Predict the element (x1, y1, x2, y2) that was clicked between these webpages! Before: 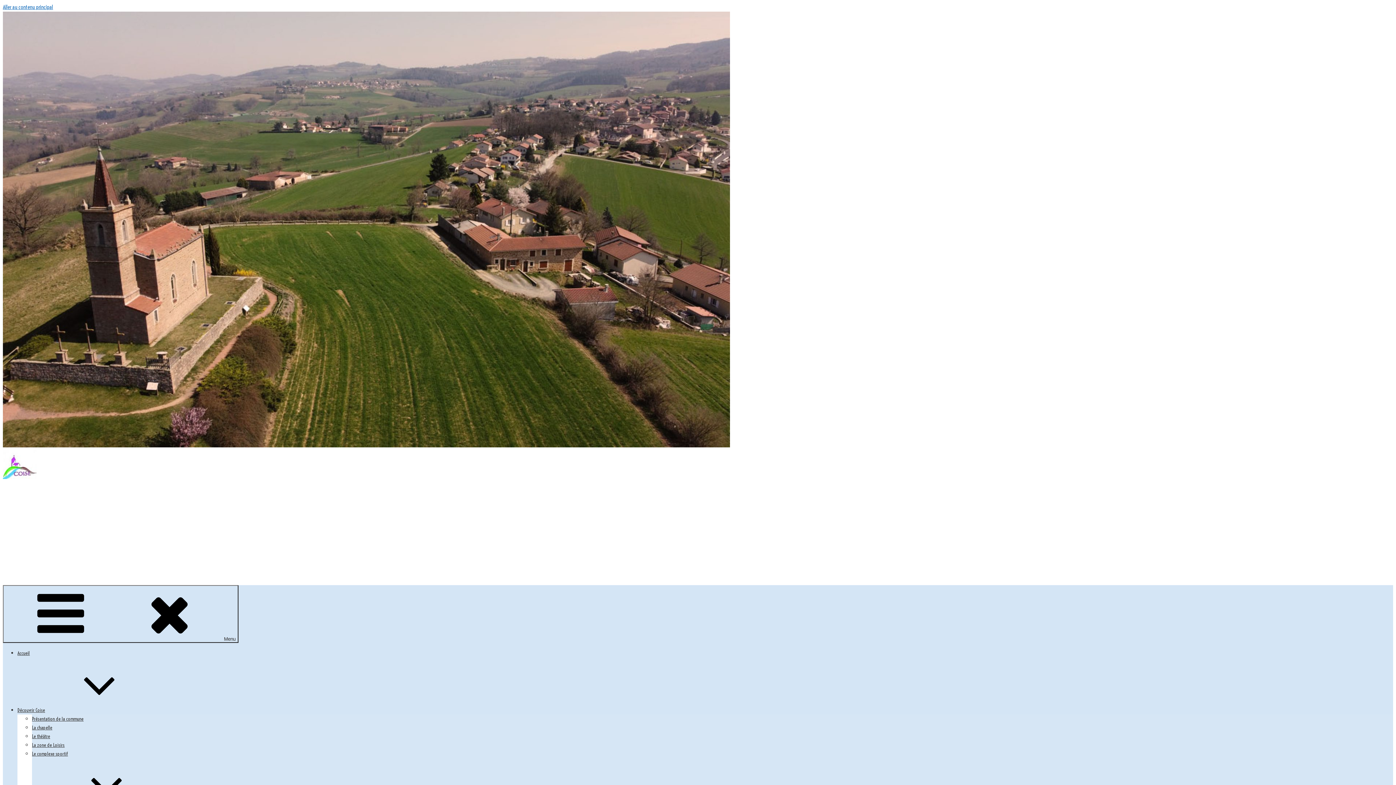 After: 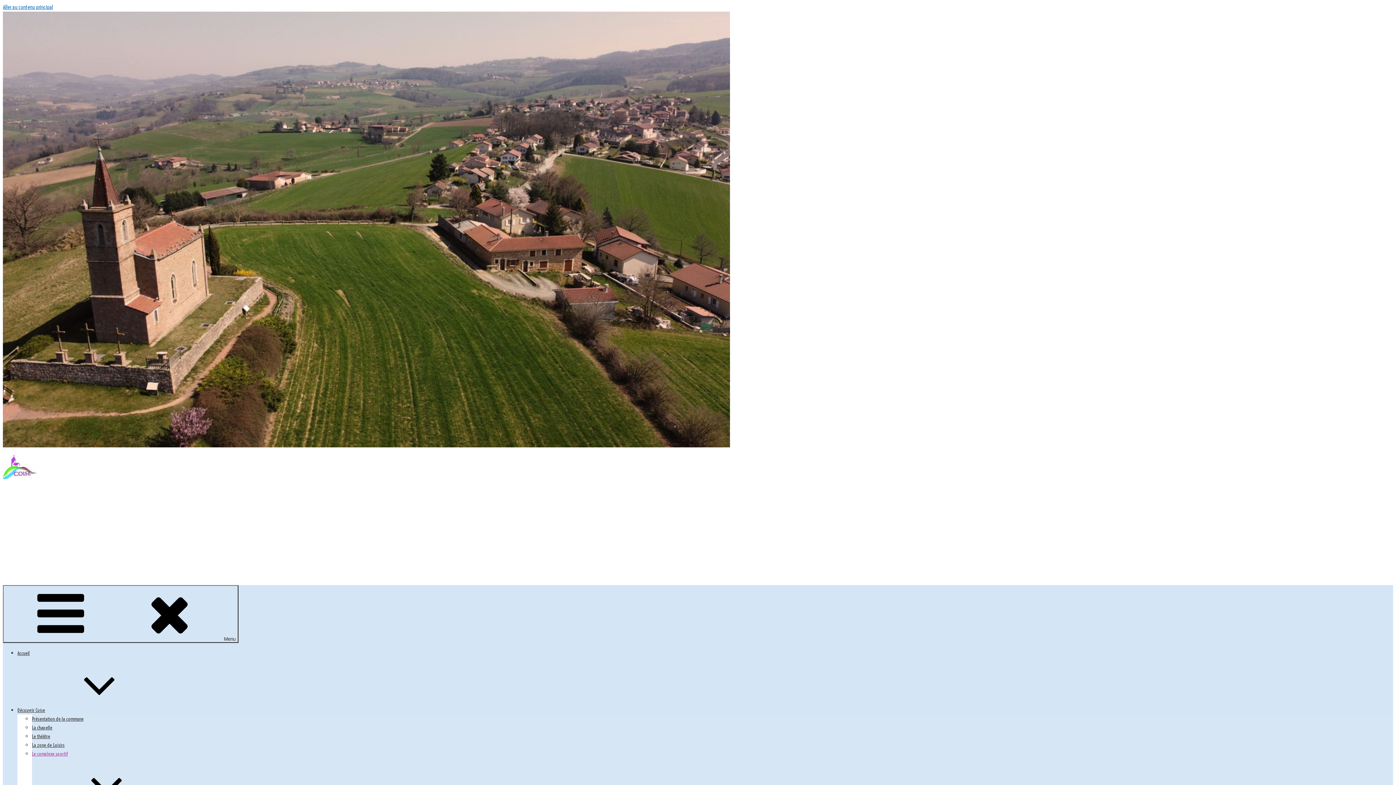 Action: bbox: (32, 751, 68, 757) label: Le complexe sportif